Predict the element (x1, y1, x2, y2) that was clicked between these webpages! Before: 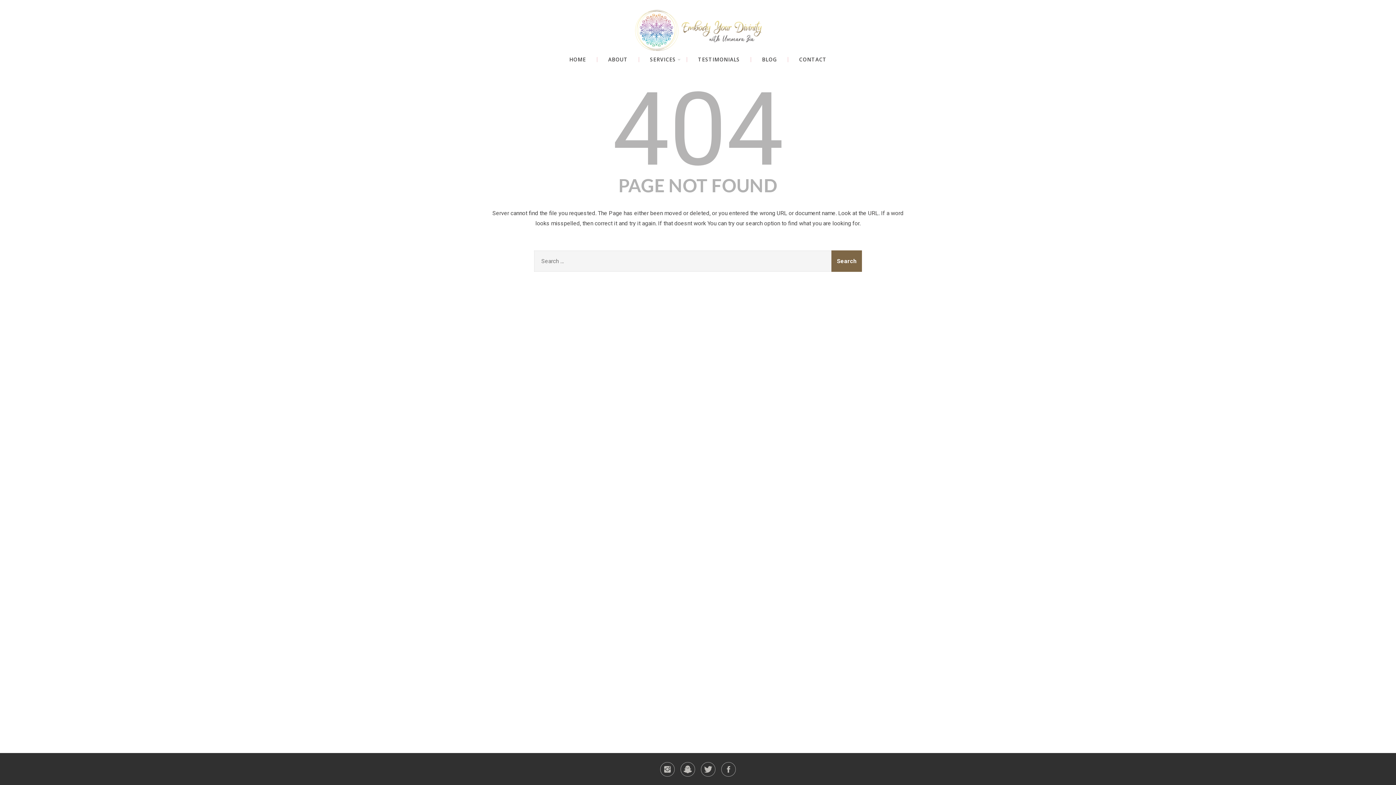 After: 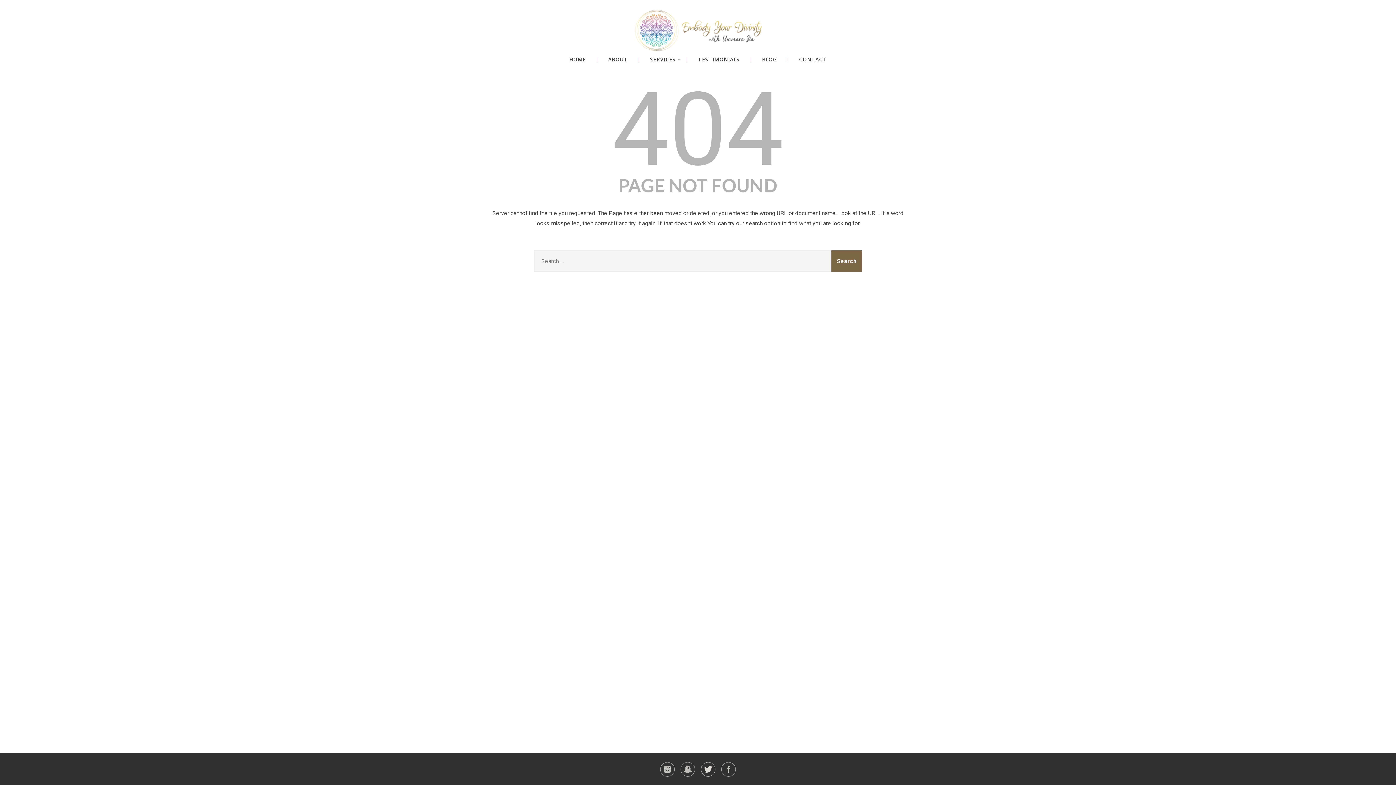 Action: bbox: (701, 762, 715, 777)